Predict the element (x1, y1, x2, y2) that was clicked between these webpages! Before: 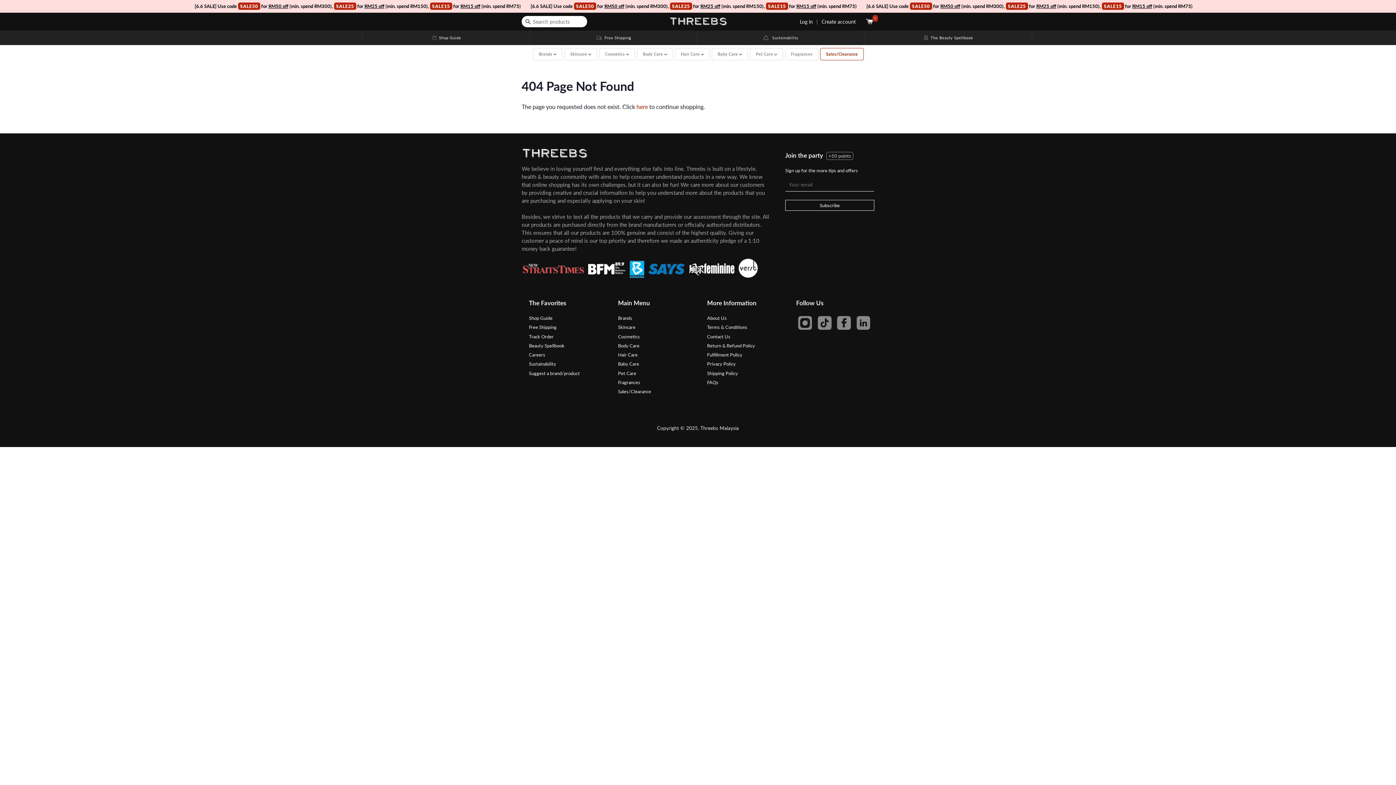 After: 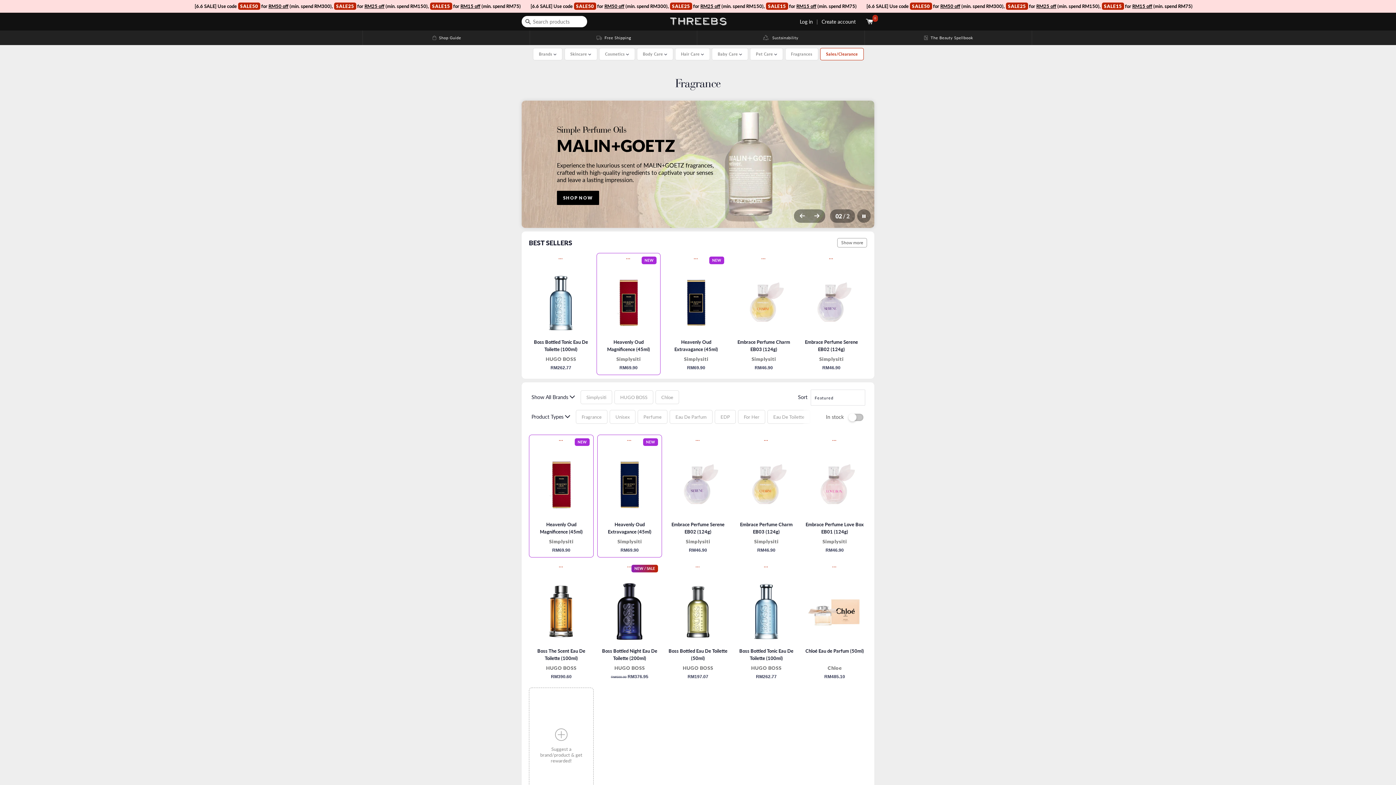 Action: label: Fragrances bbox: (785, 48, 818, 60)